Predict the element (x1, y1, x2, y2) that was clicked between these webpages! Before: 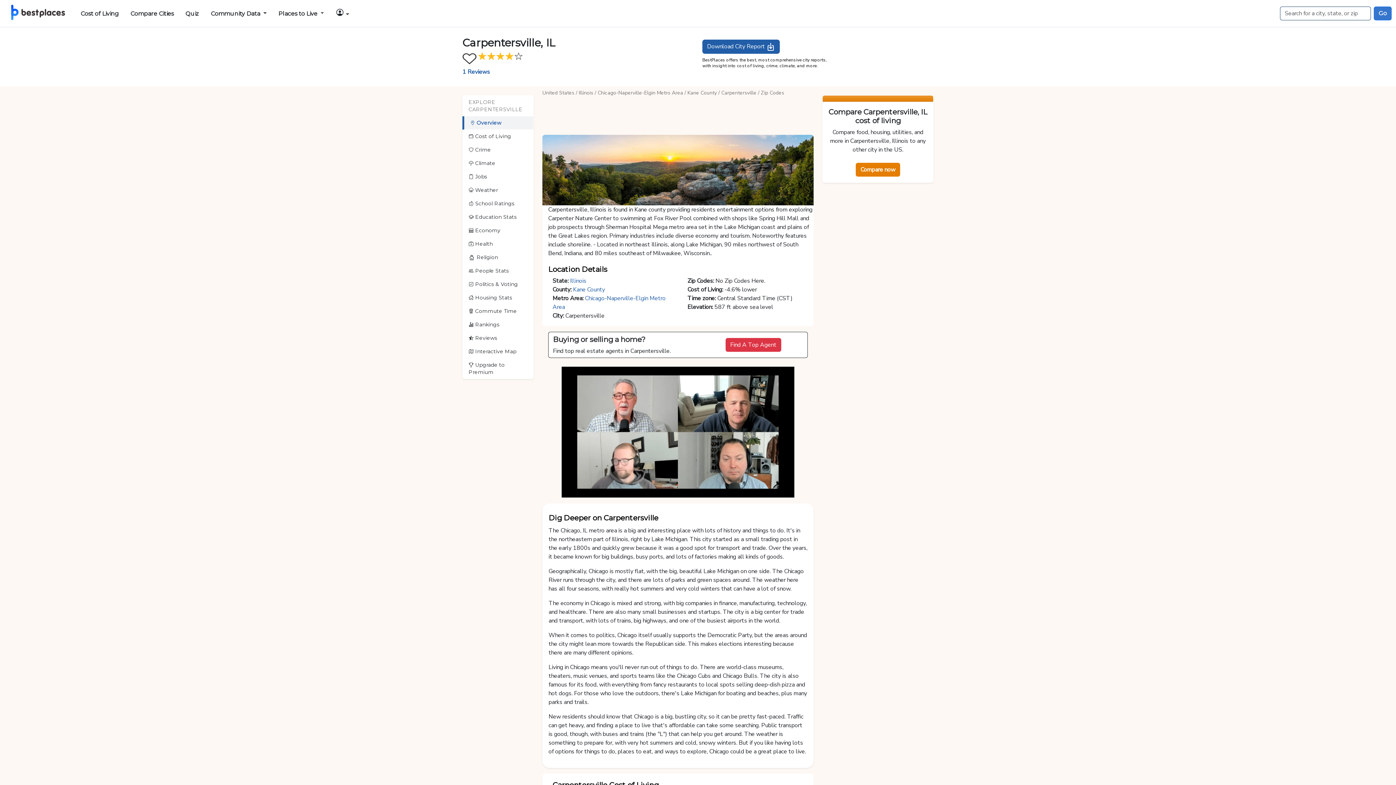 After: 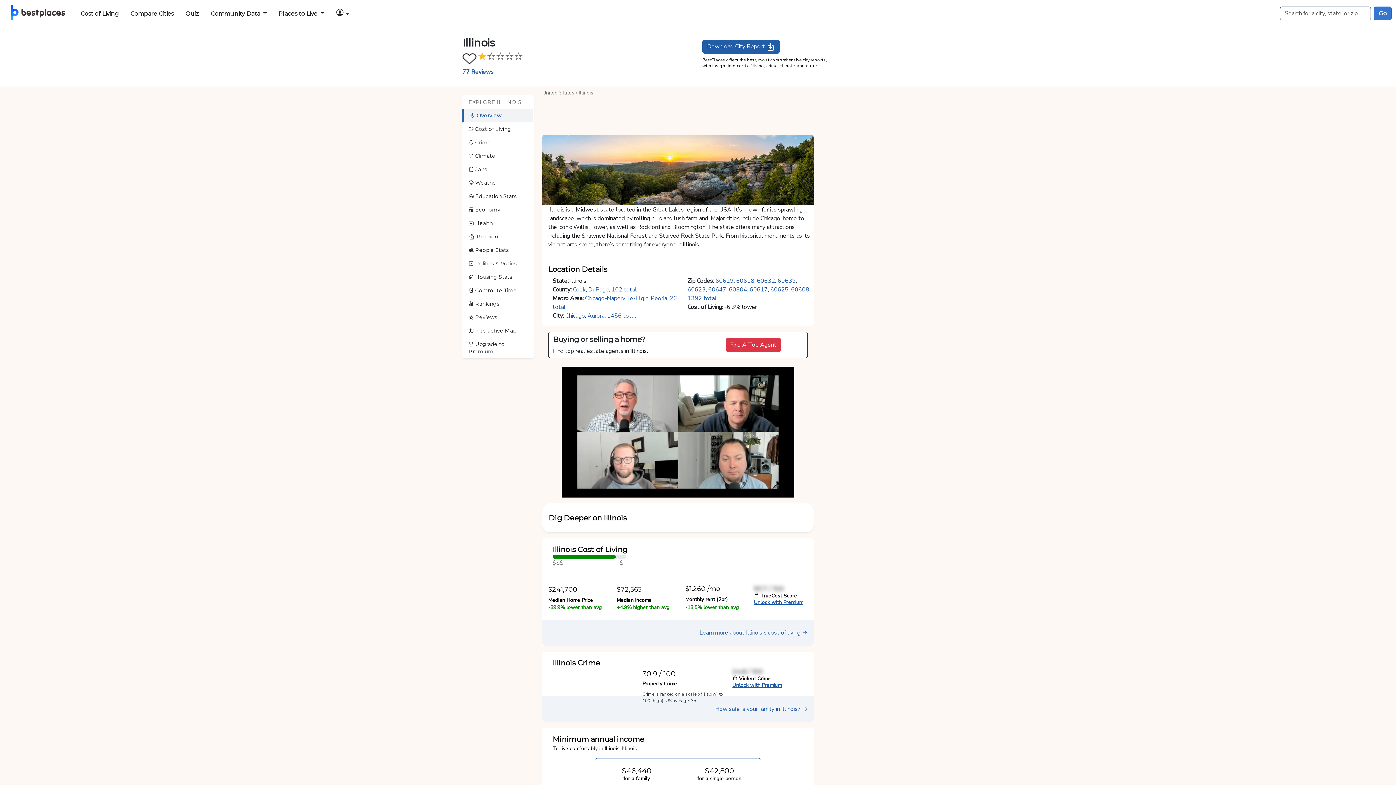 Action: label: Illinois bbox: (570, 277, 586, 285)